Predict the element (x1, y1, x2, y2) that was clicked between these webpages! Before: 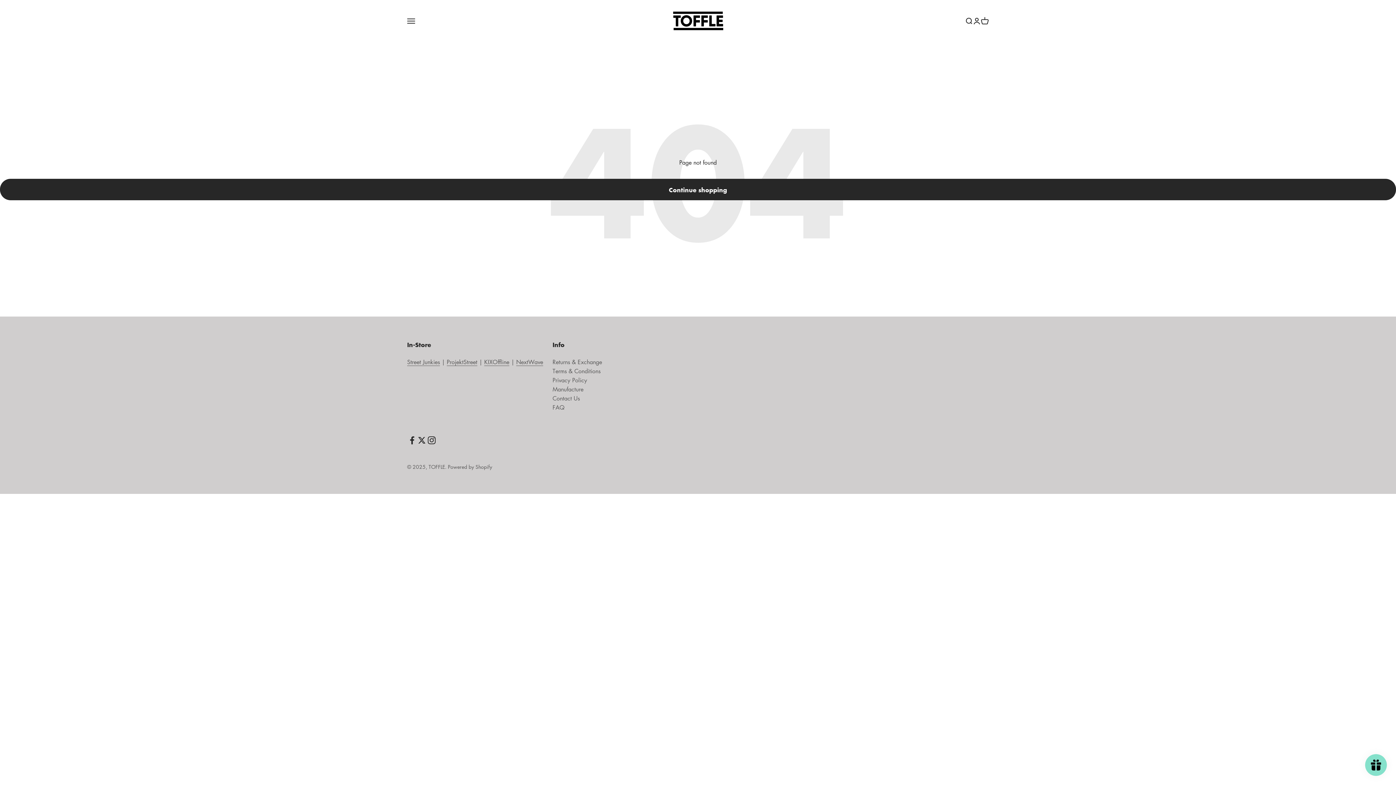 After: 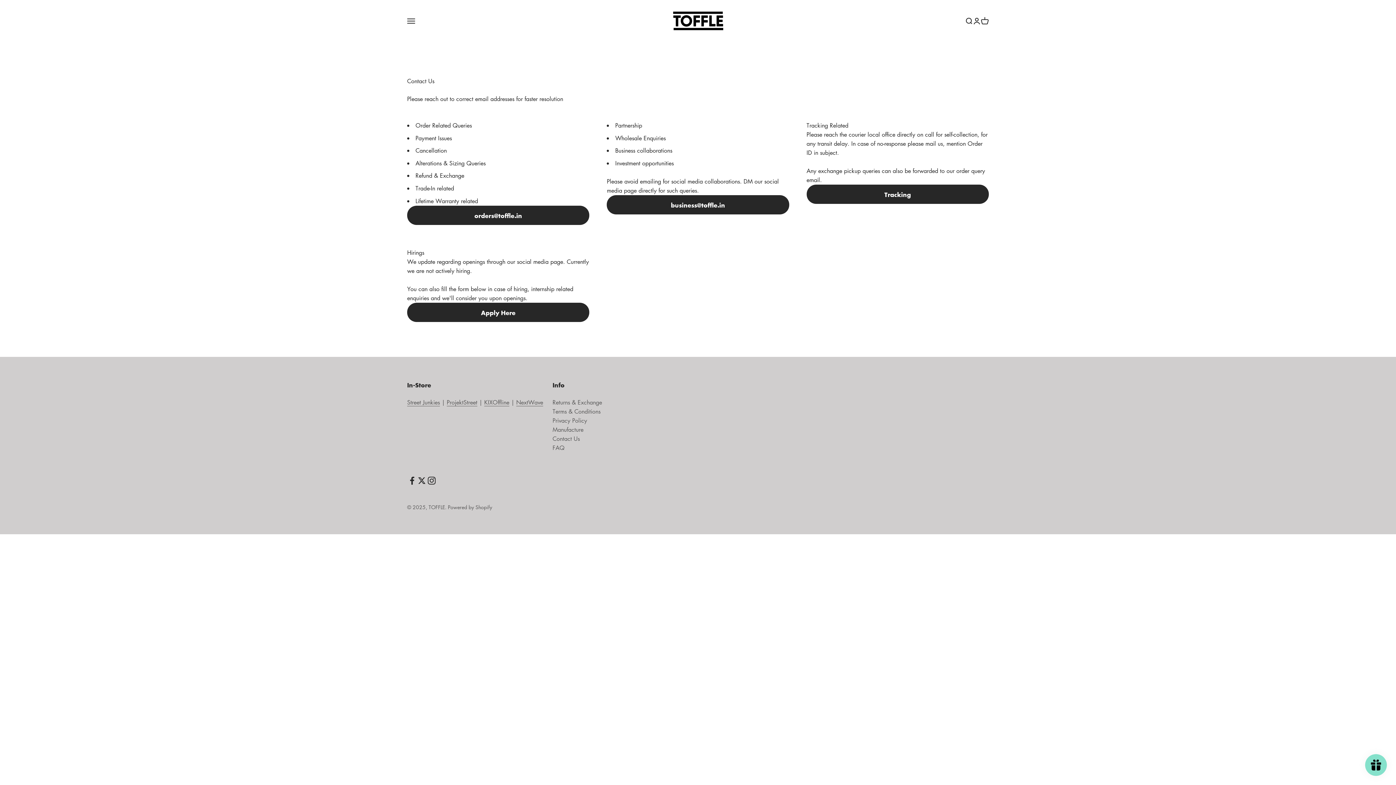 Action: label: Contact Us bbox: (552, 394, 580, 403)